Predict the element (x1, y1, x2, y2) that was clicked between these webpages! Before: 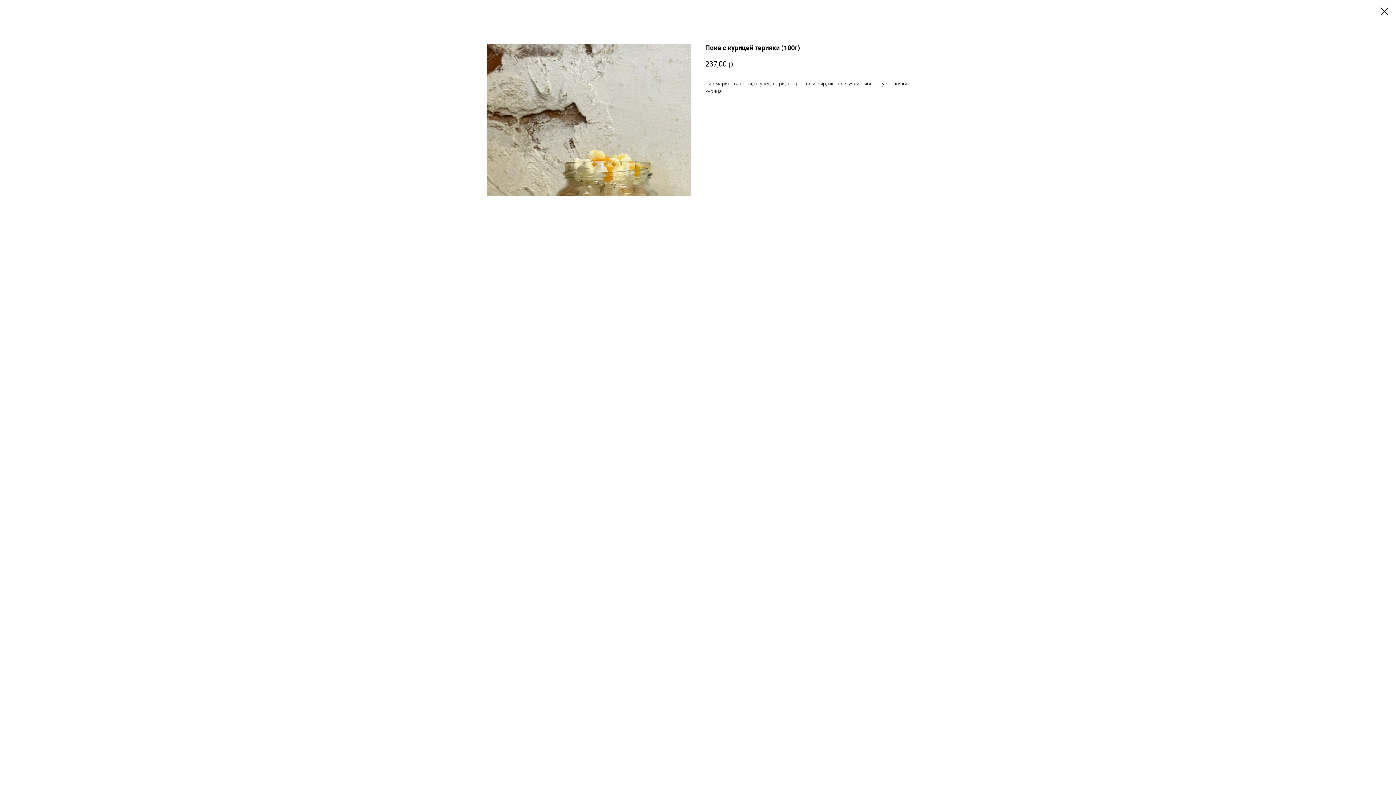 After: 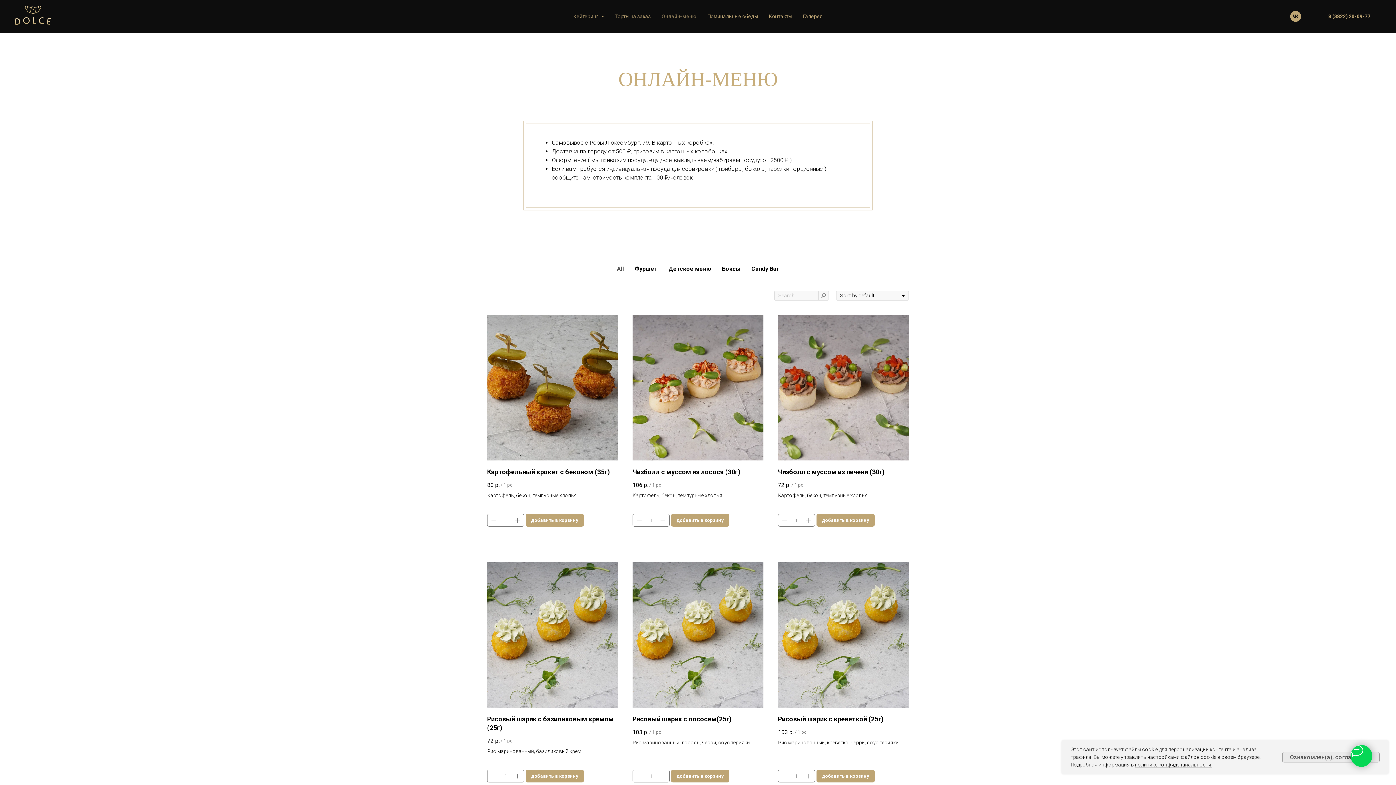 Action: bbox: (1380, 7, 1389, 15)